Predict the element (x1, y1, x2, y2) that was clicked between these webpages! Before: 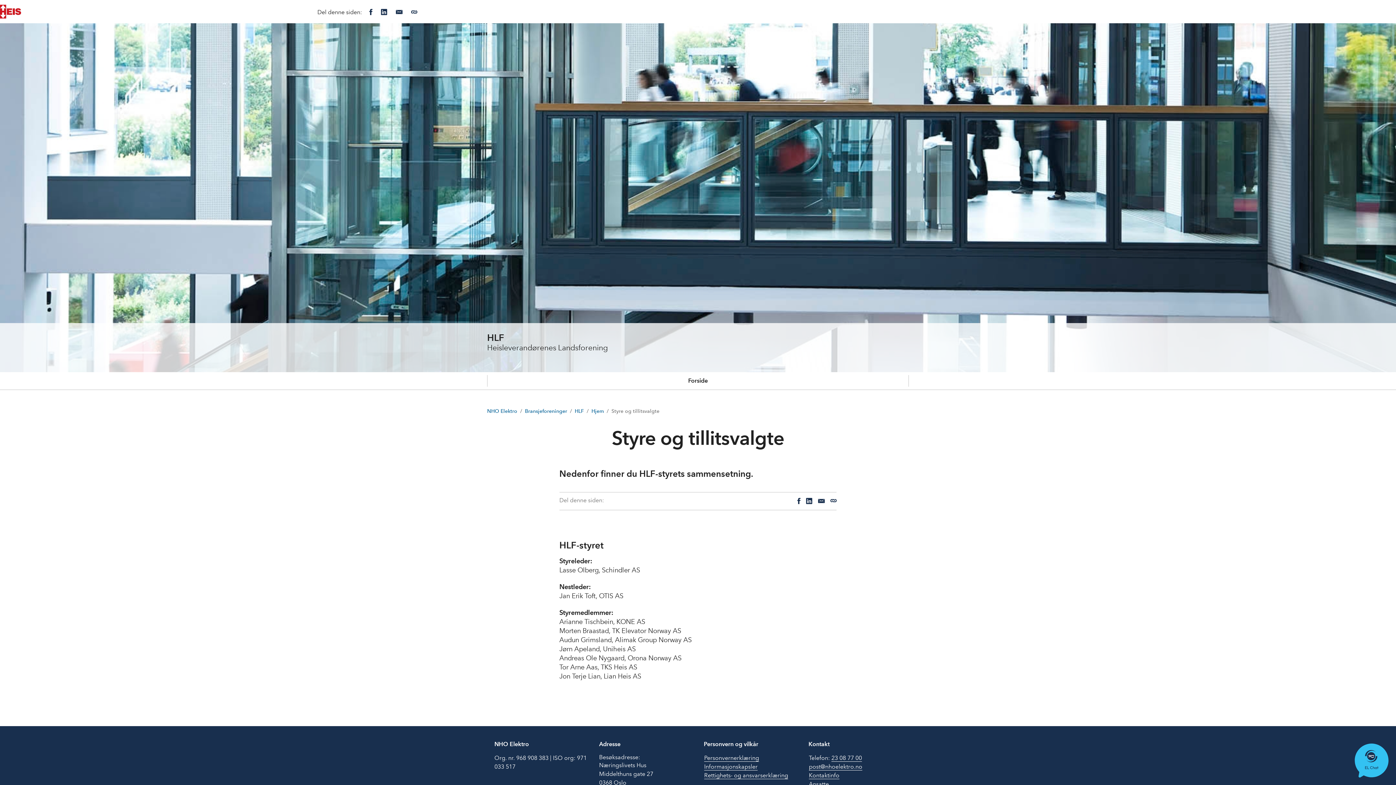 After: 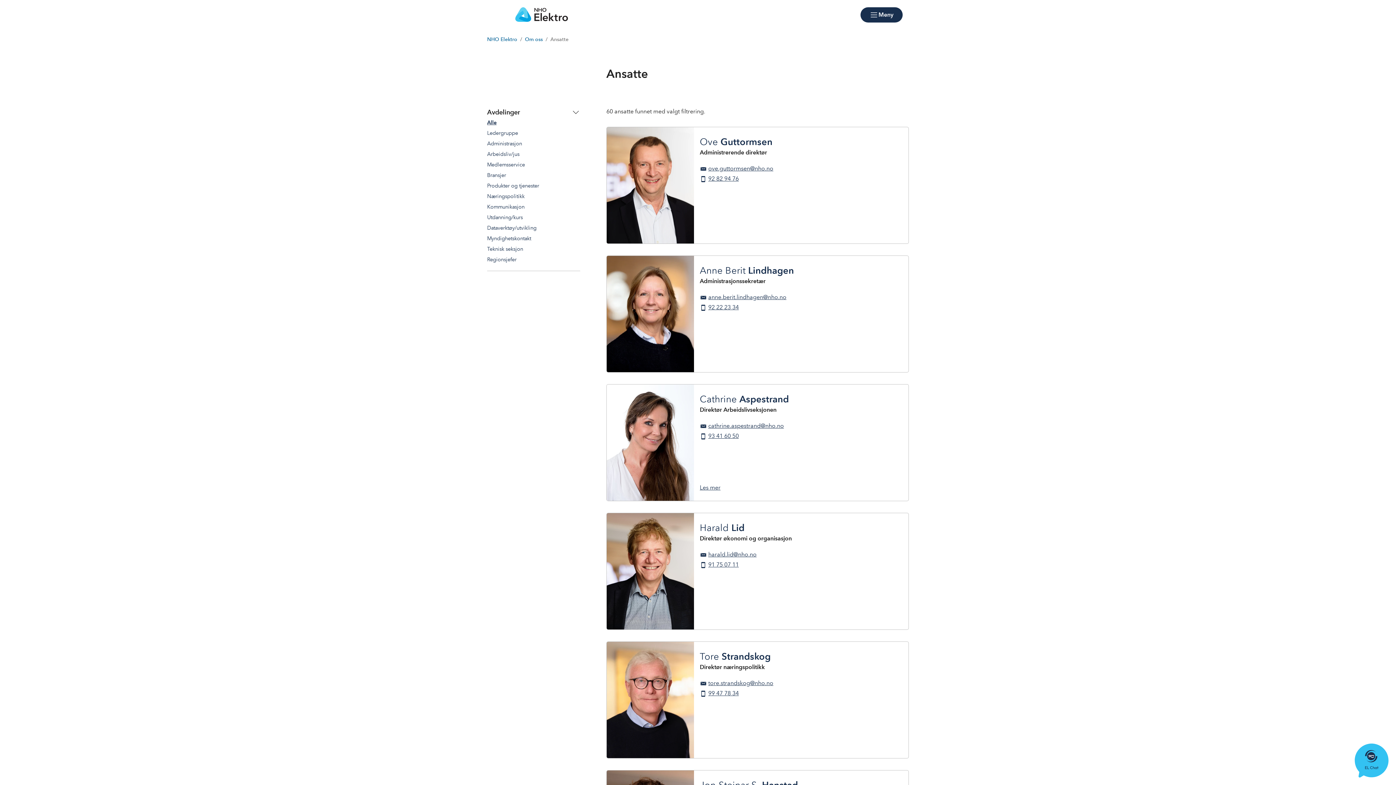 Action: bbox: (808, 780, 829, 788) label: Ansatte